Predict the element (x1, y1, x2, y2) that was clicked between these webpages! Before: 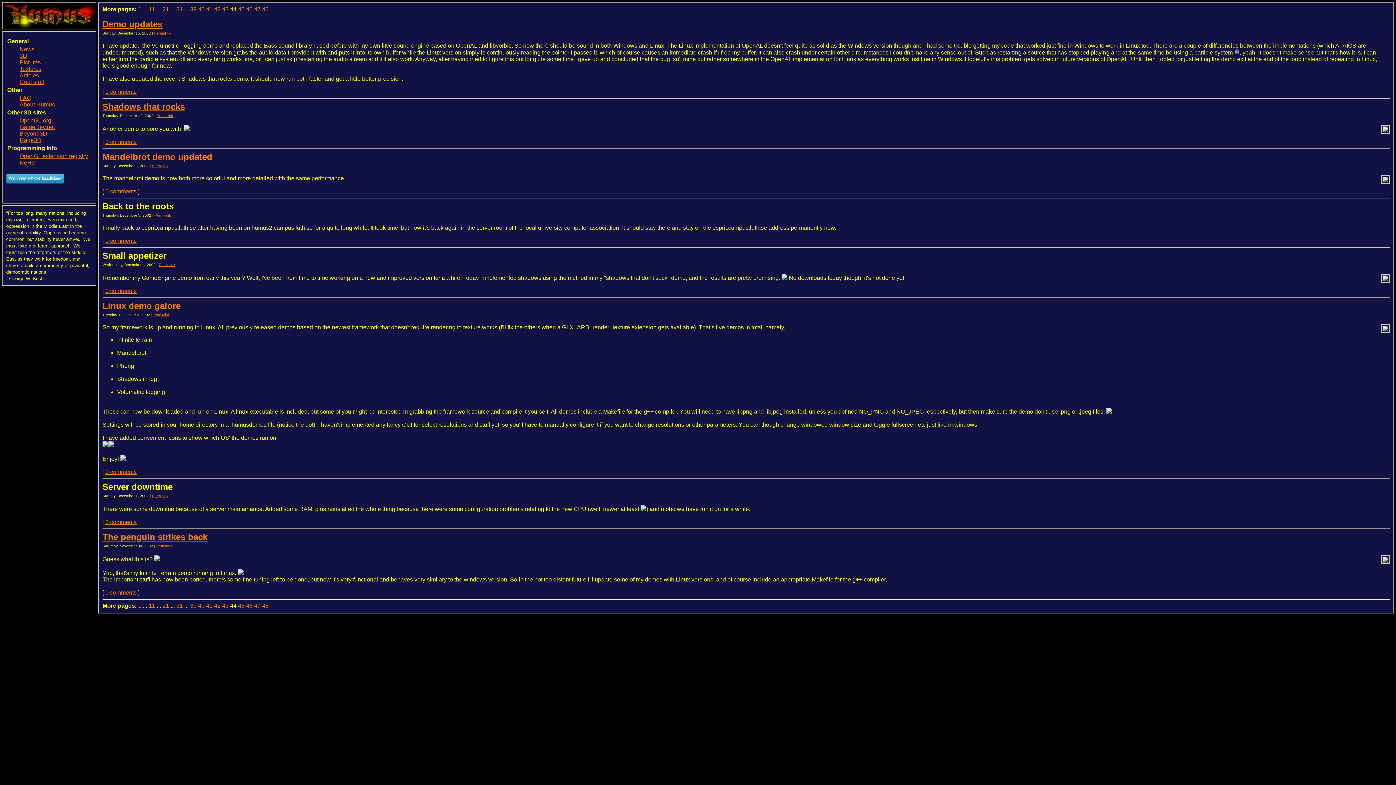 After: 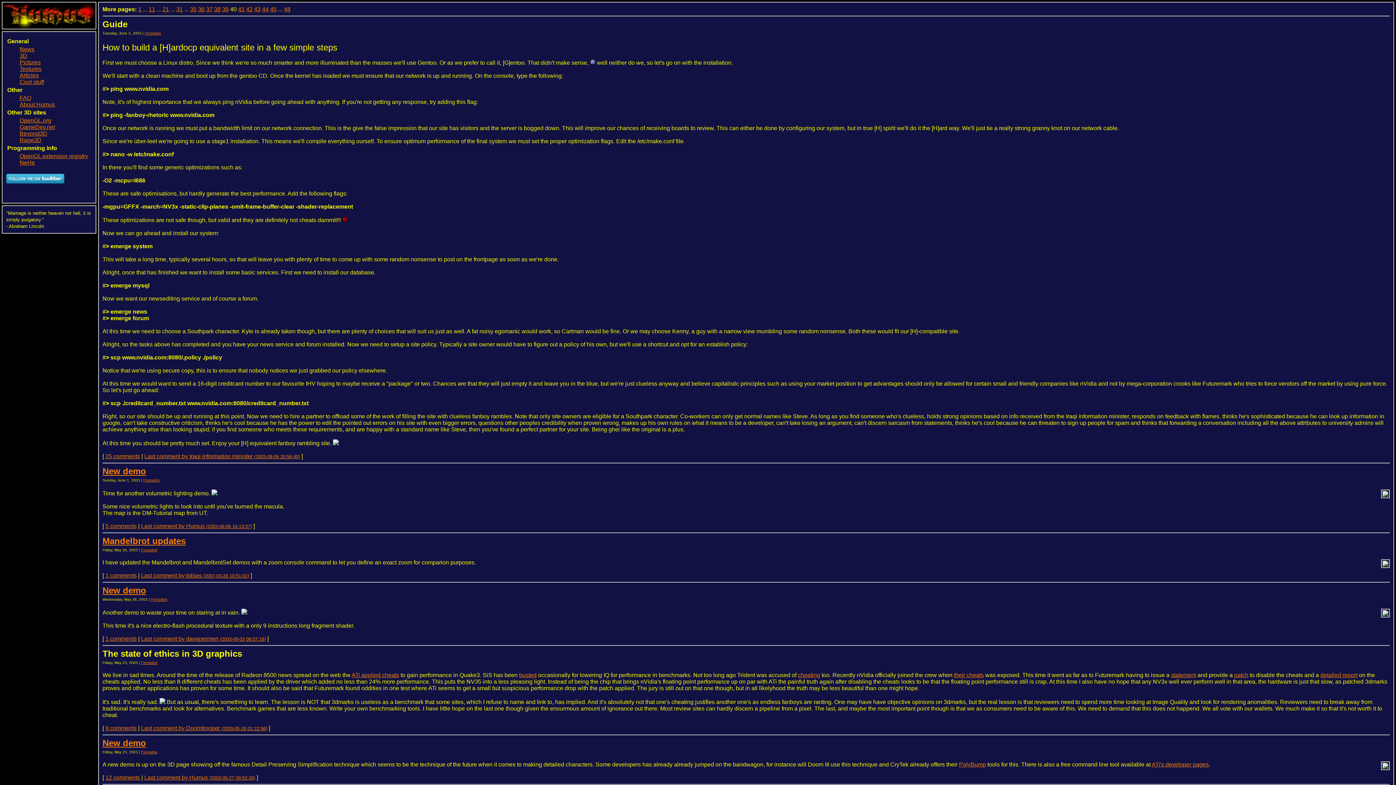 Action: label: 40 bbox: (198, 602, 204, 609)